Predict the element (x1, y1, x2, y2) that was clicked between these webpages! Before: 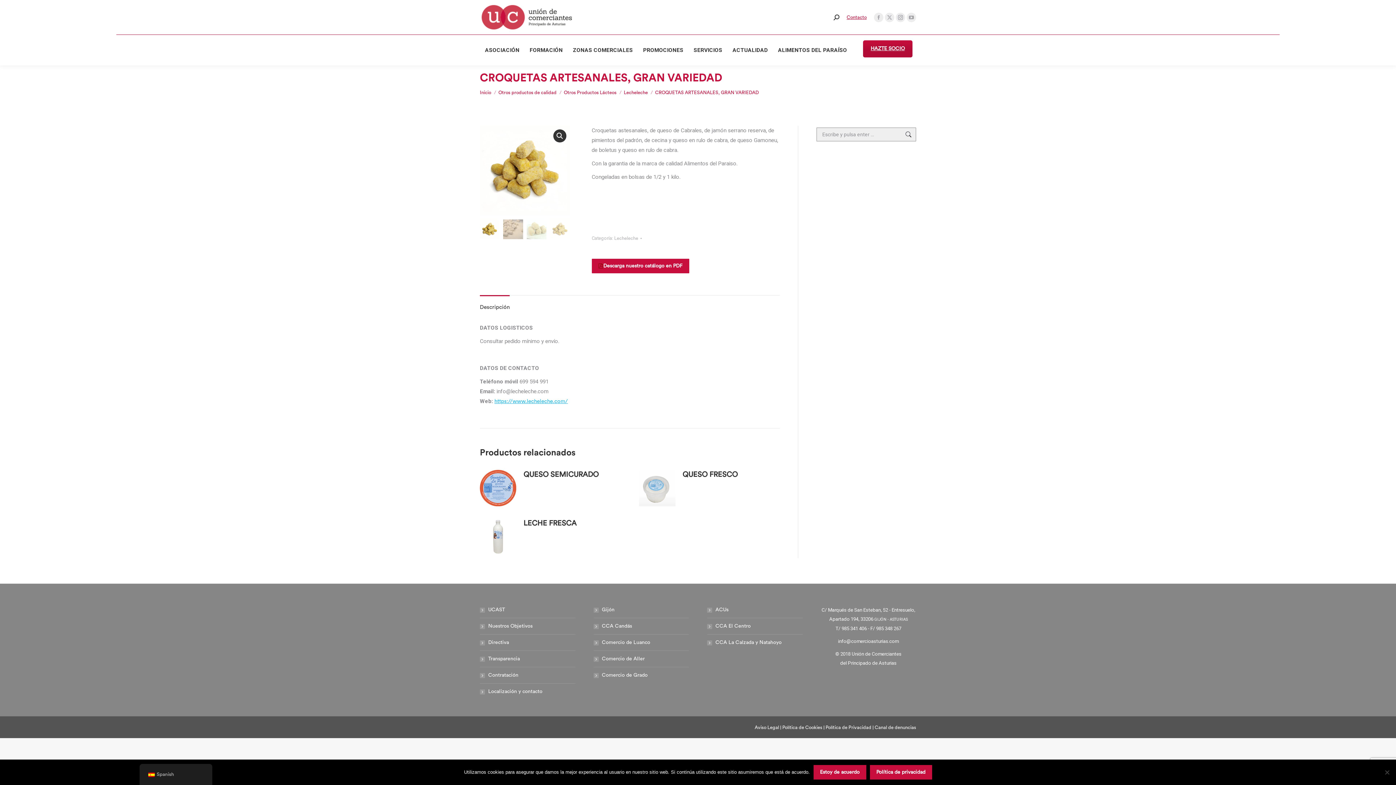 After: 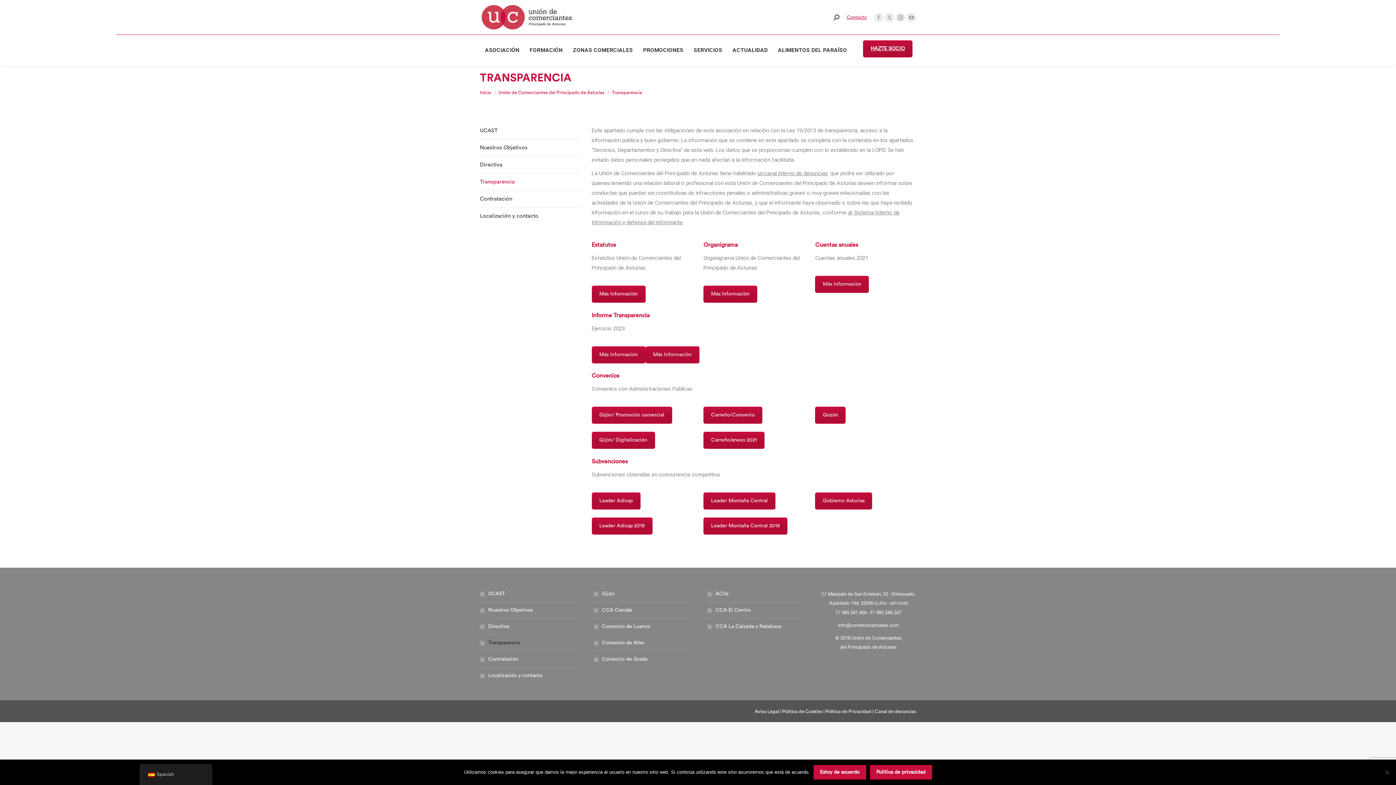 Action: bbox: (874, 725, 916, 730) label: Canal de denuncias